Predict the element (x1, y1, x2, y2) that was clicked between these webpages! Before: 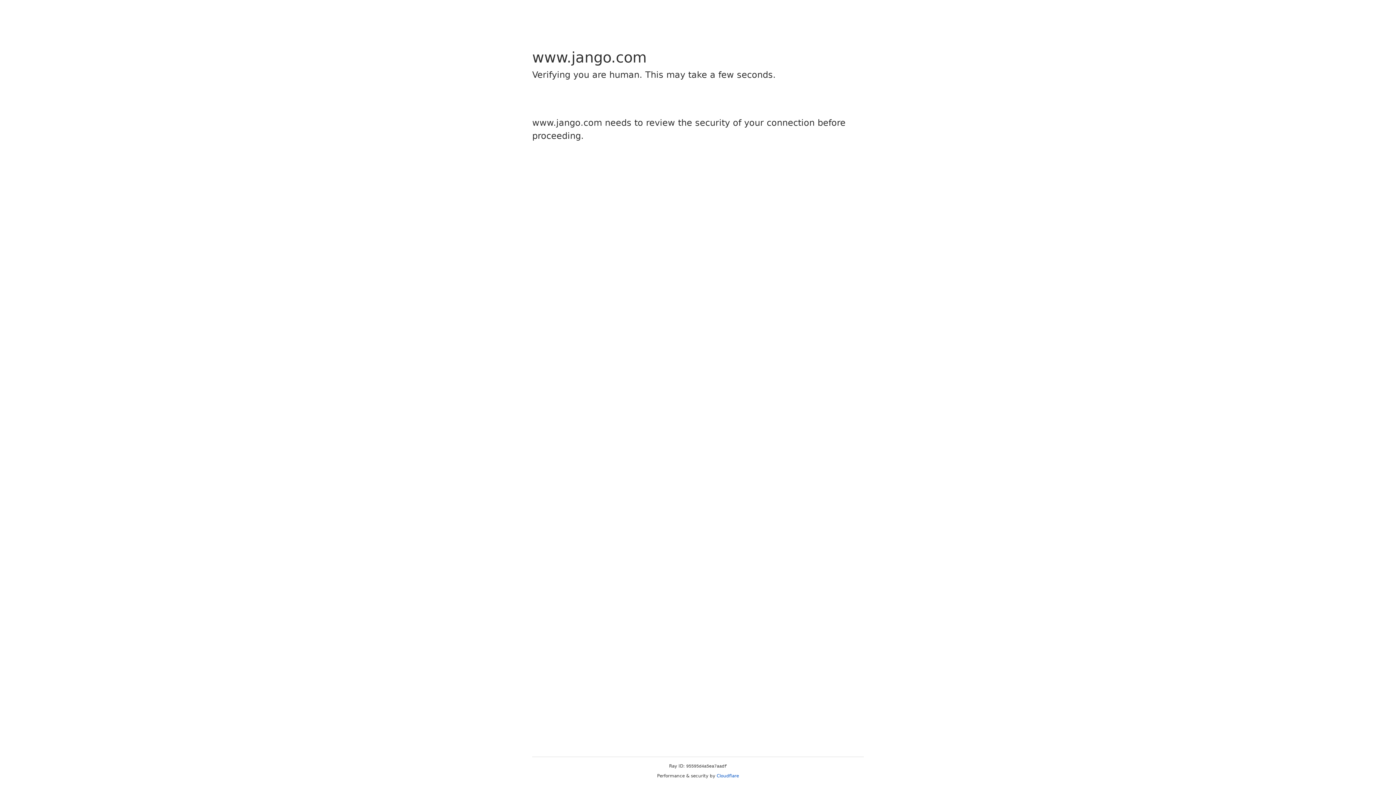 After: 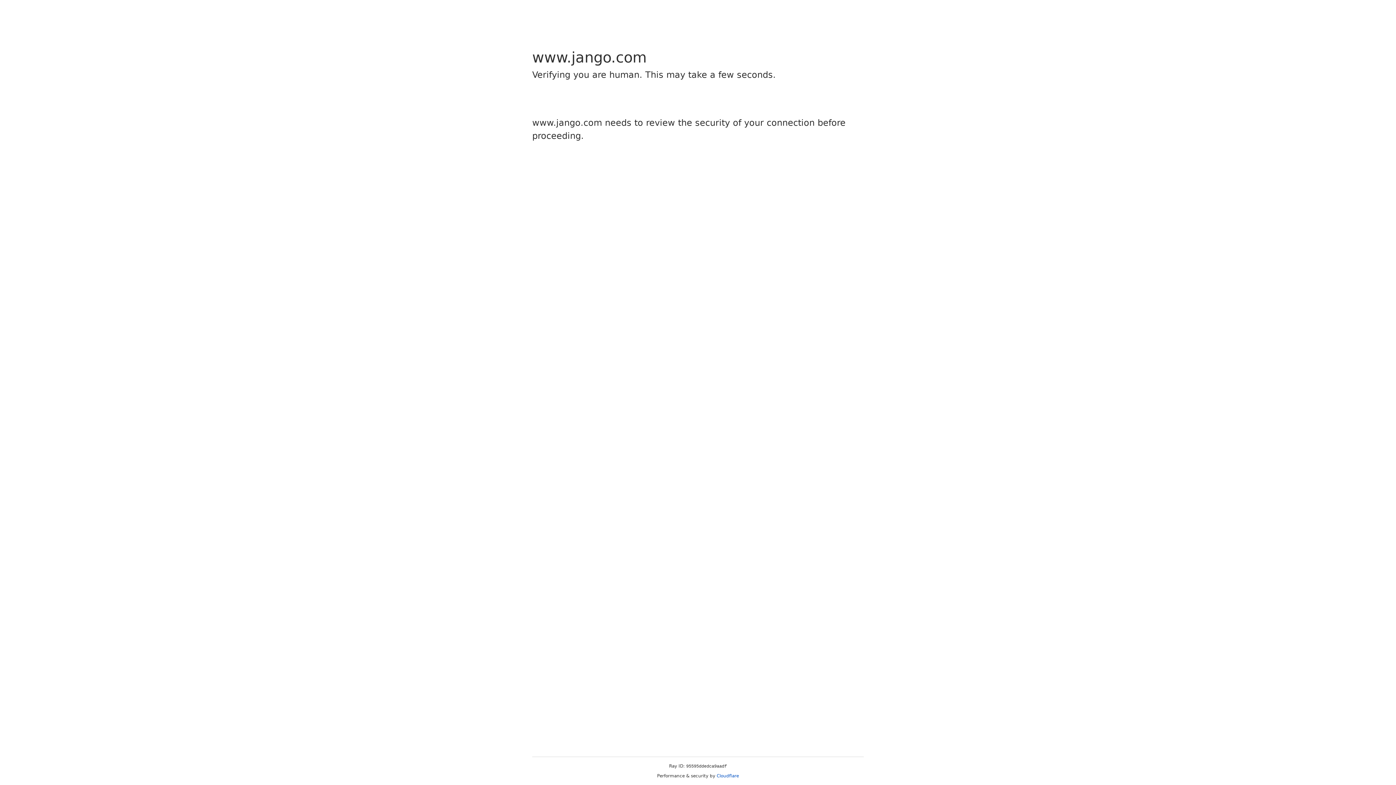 Action: label: Cloudflare bbox: (716, 773, 739, 778)